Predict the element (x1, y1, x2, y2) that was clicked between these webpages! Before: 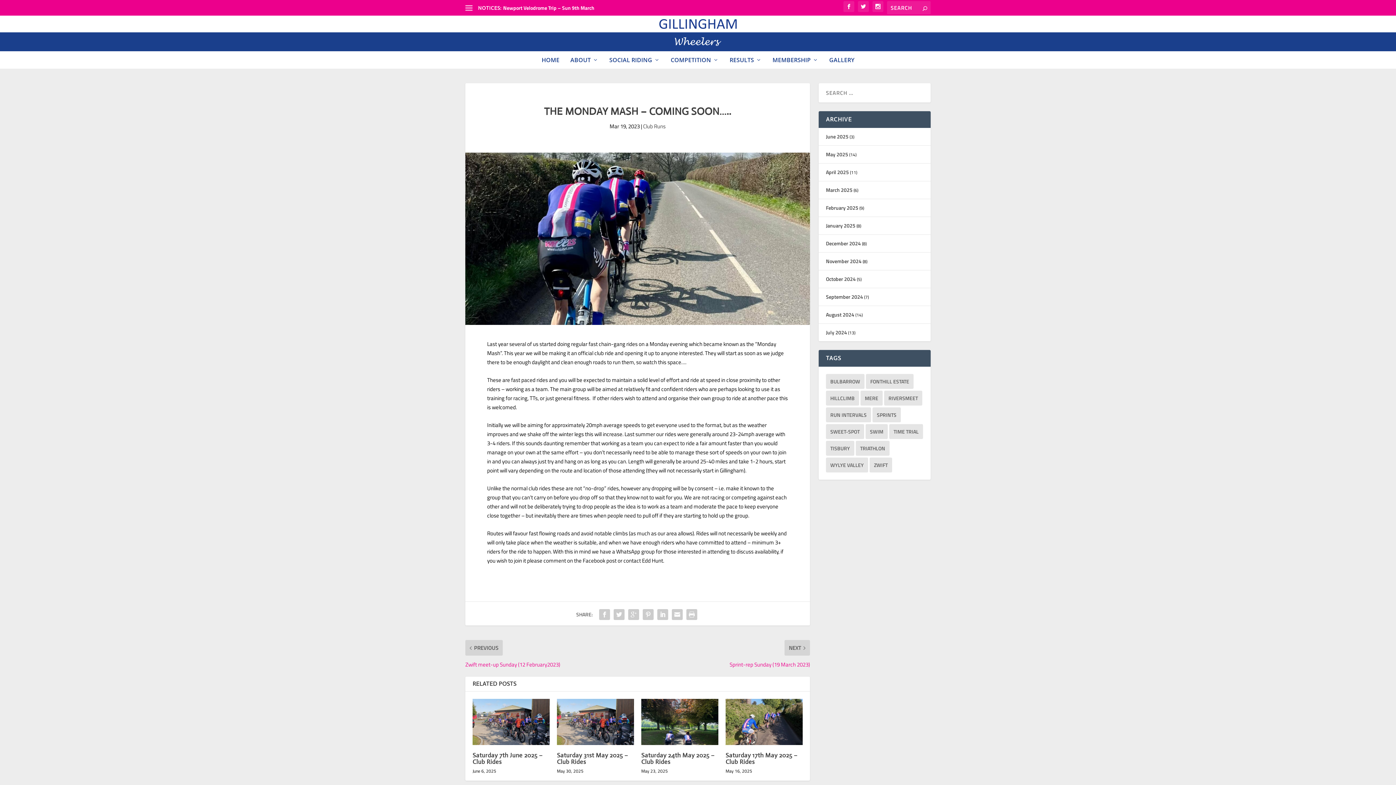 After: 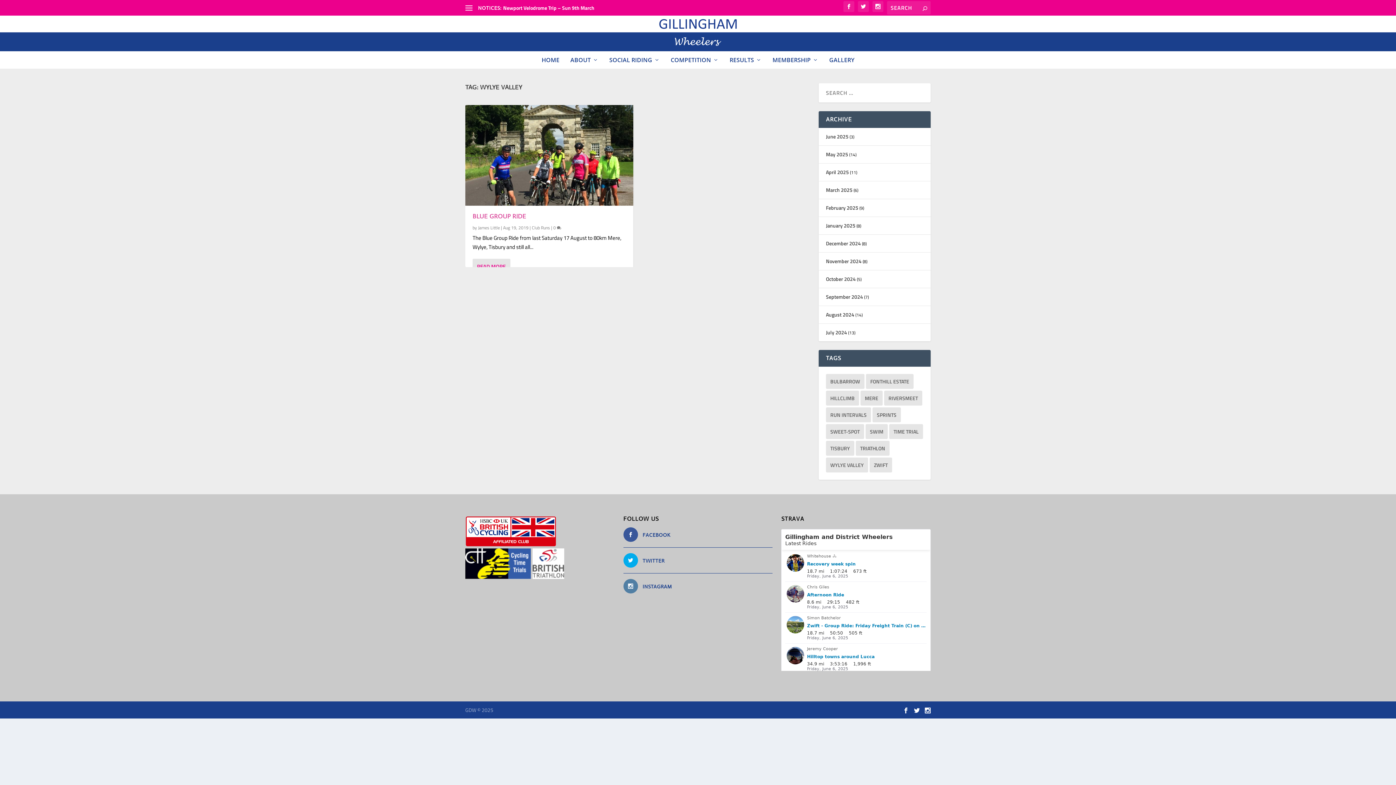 Action: bbox: (826, 457, 868, 472) label: Wylye Valley (1 item)